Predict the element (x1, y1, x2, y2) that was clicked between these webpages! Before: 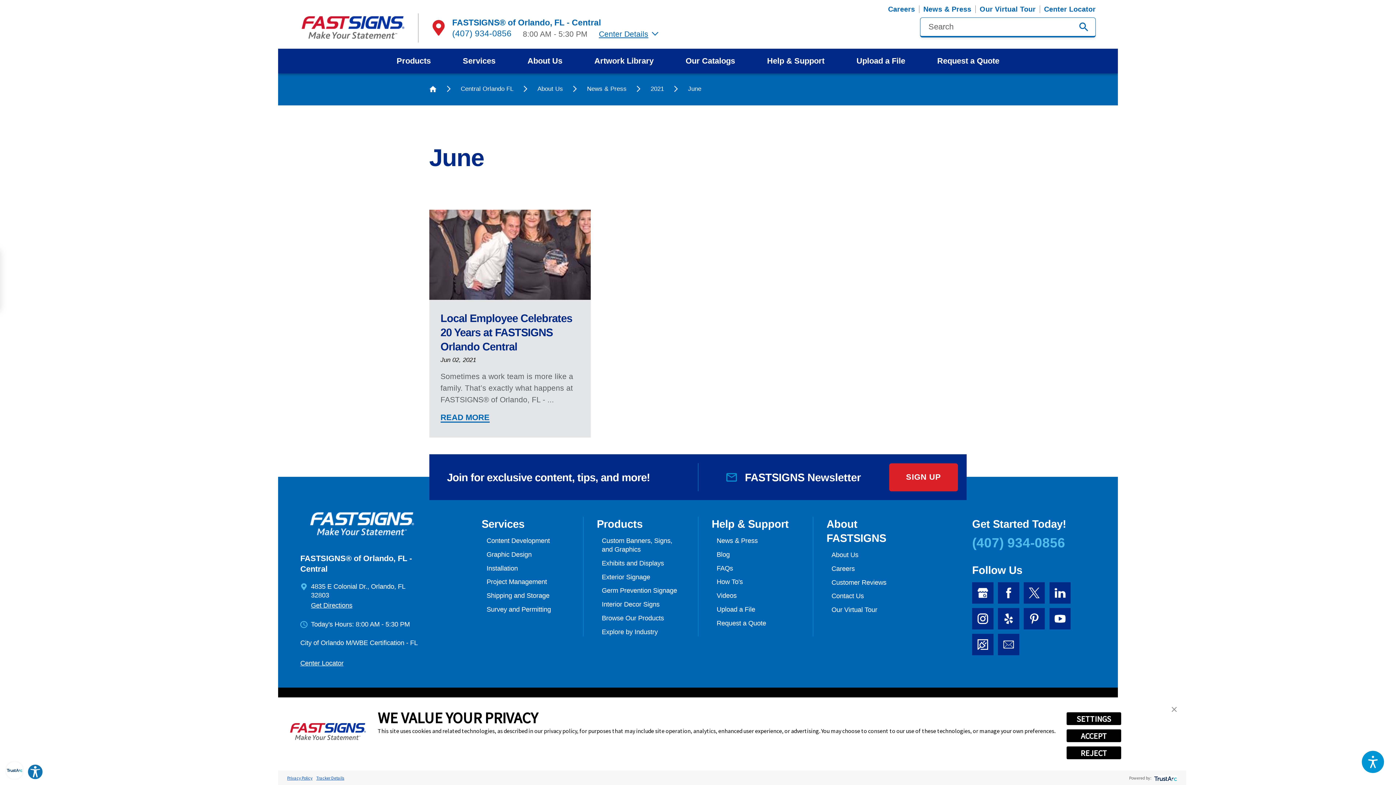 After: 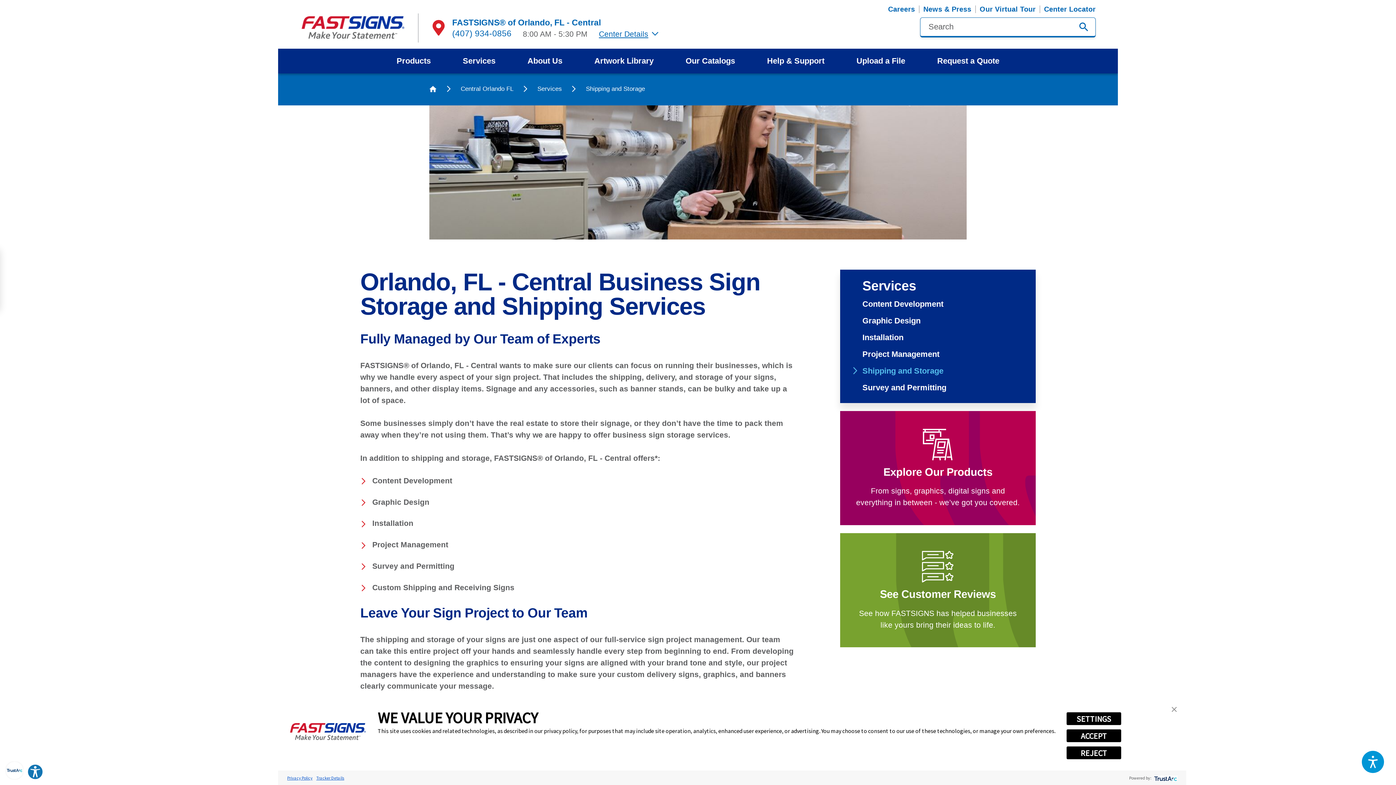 Action: label: Shipping and Storage bbox: (486, 591, 549, 600)